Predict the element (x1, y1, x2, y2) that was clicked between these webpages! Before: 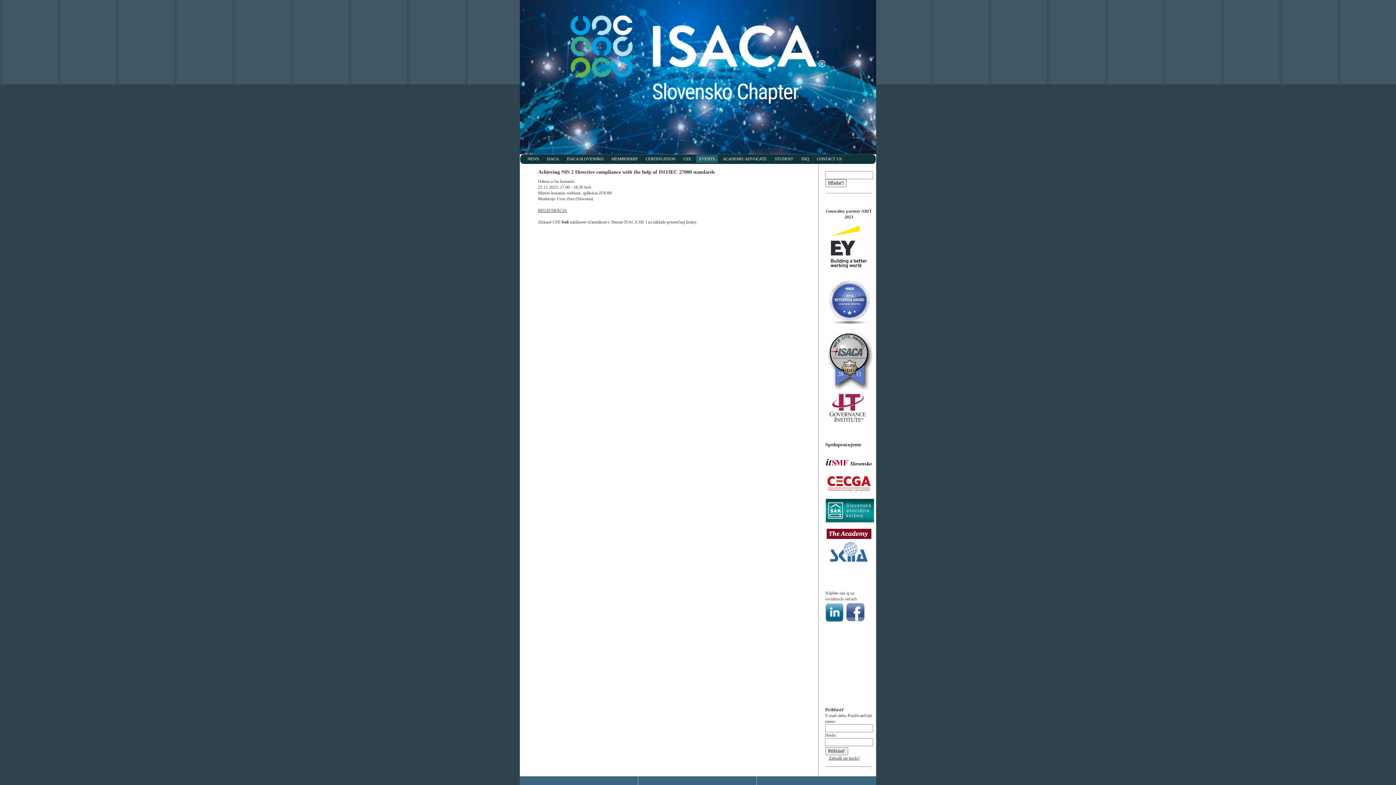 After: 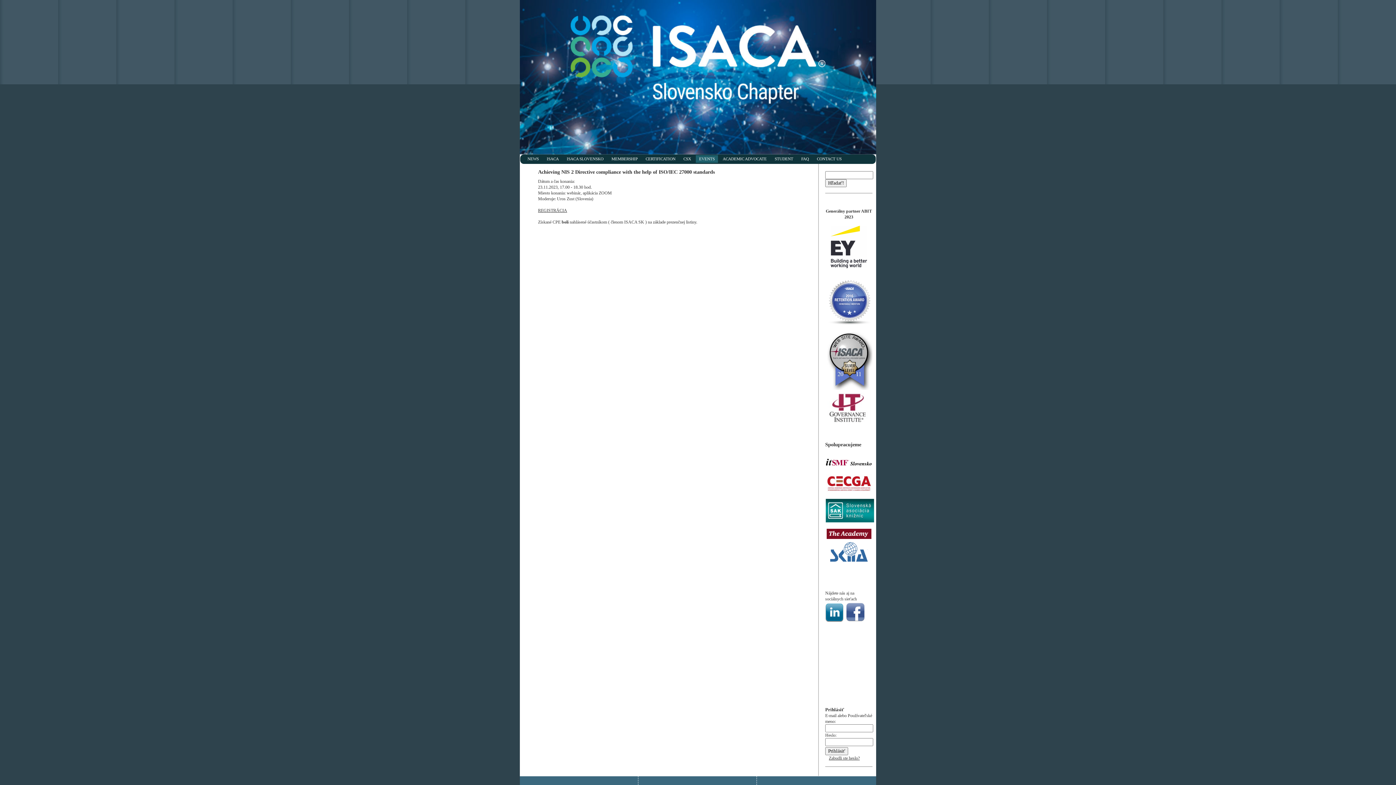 Action: bbox: (825, 464, 872, 469)